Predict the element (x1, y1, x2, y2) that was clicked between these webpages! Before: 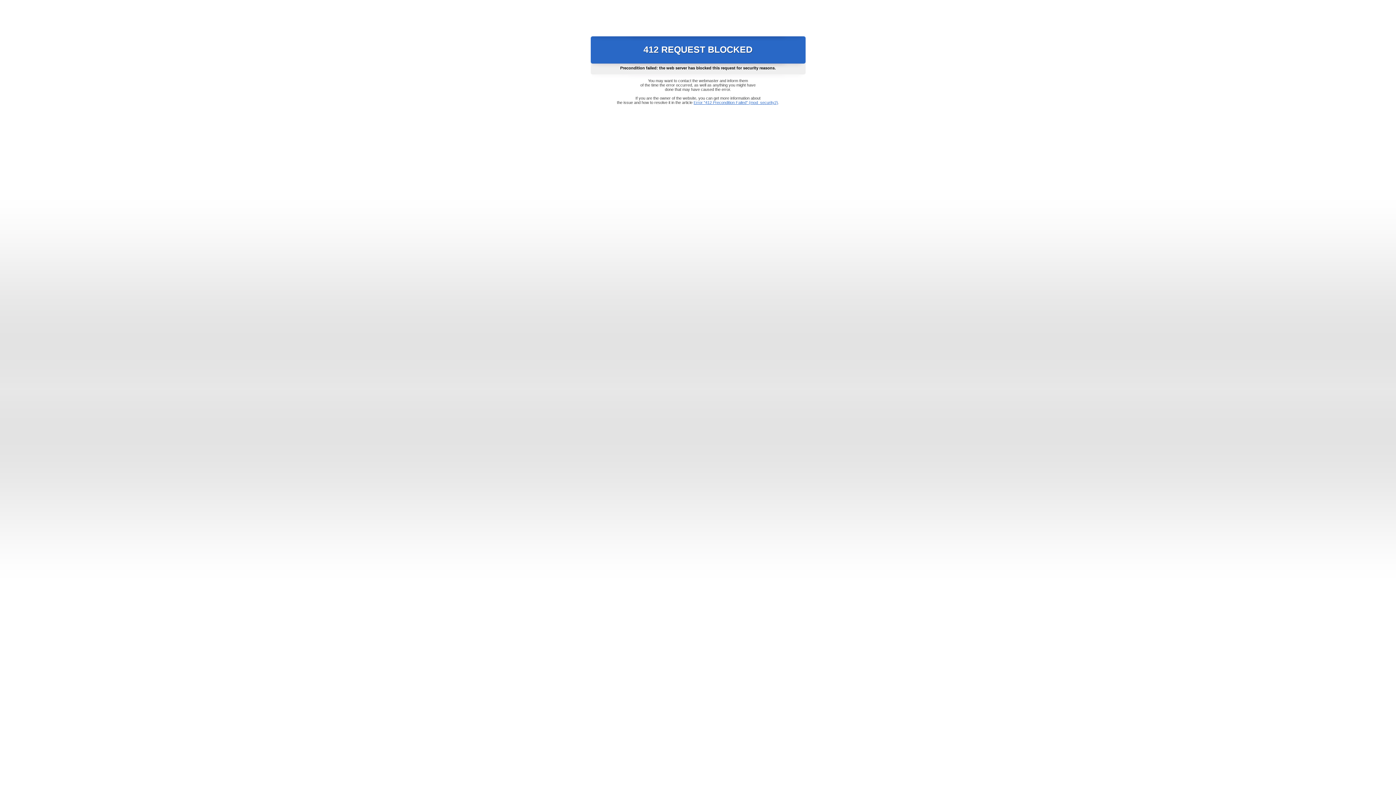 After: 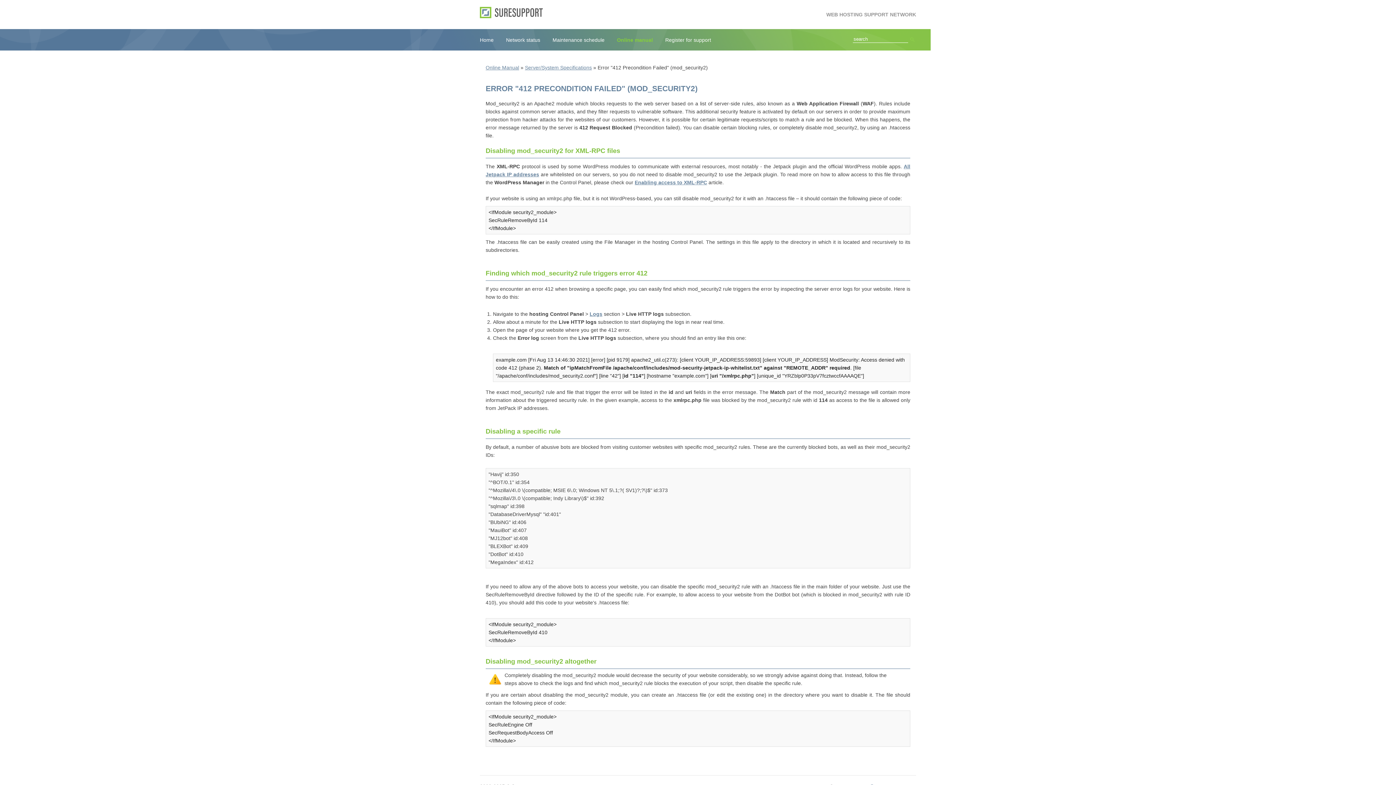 Action: label: Error "412 Precondition Failed" (mod_security2) bbox: (693, 100, 778, 104)